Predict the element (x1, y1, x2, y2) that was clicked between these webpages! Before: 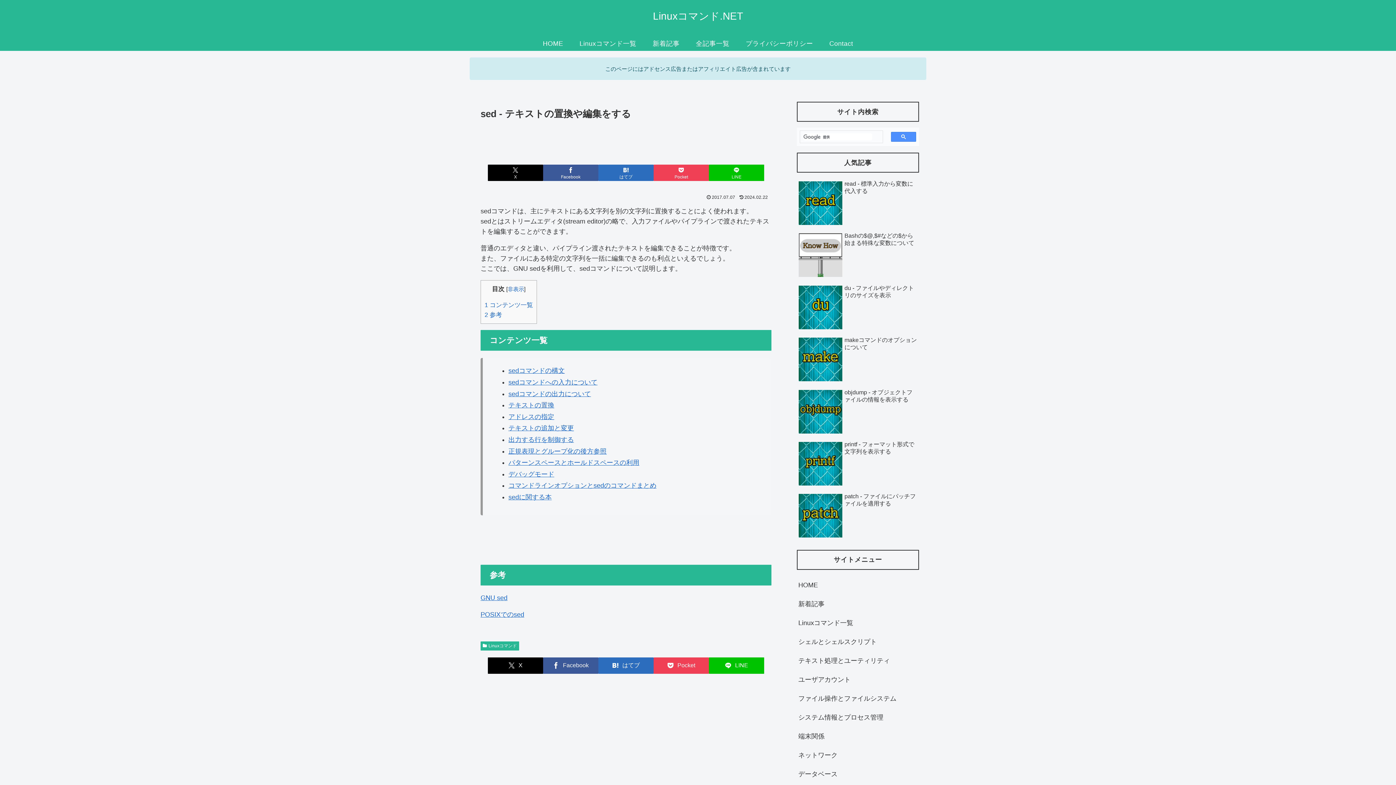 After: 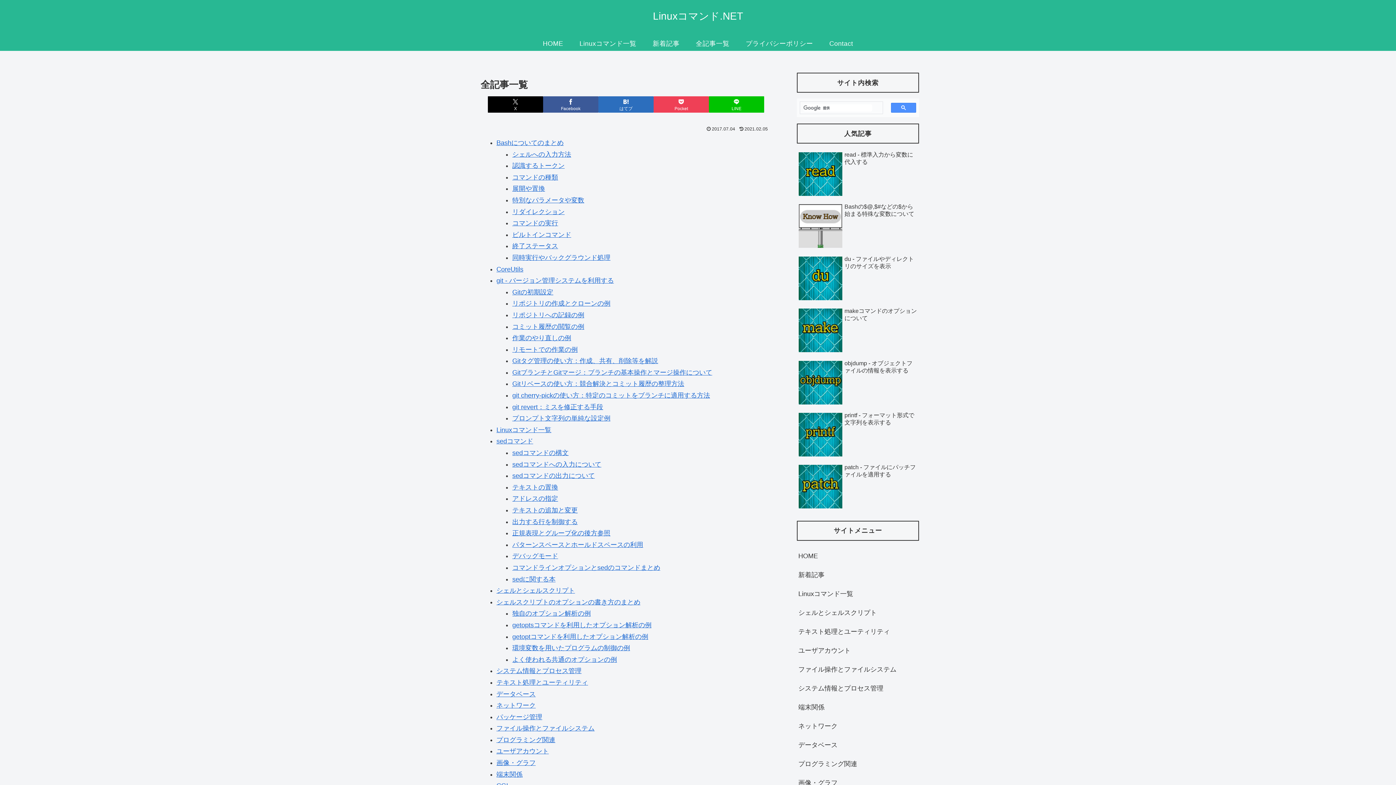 Action: bbox: (687, 36, 737, 50) label: 全記事一覧